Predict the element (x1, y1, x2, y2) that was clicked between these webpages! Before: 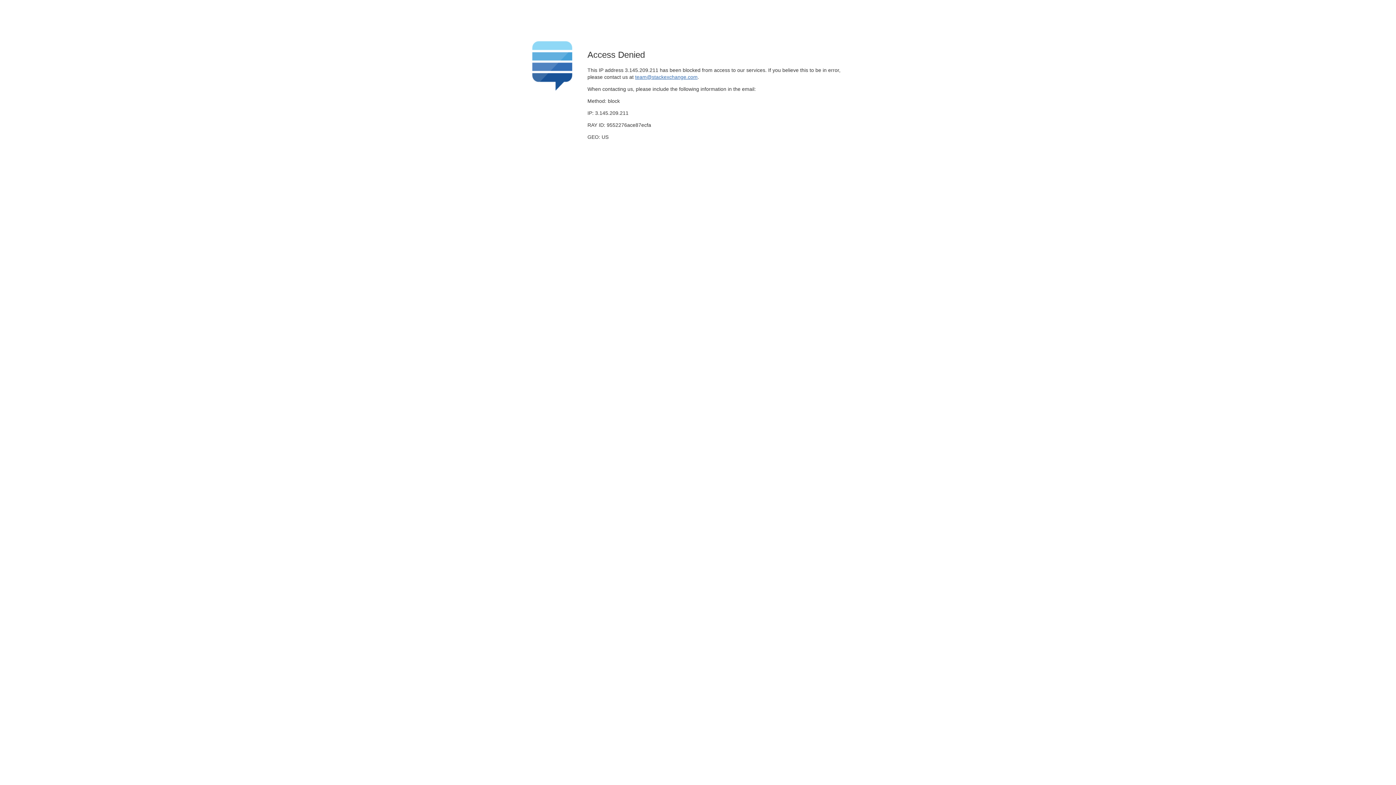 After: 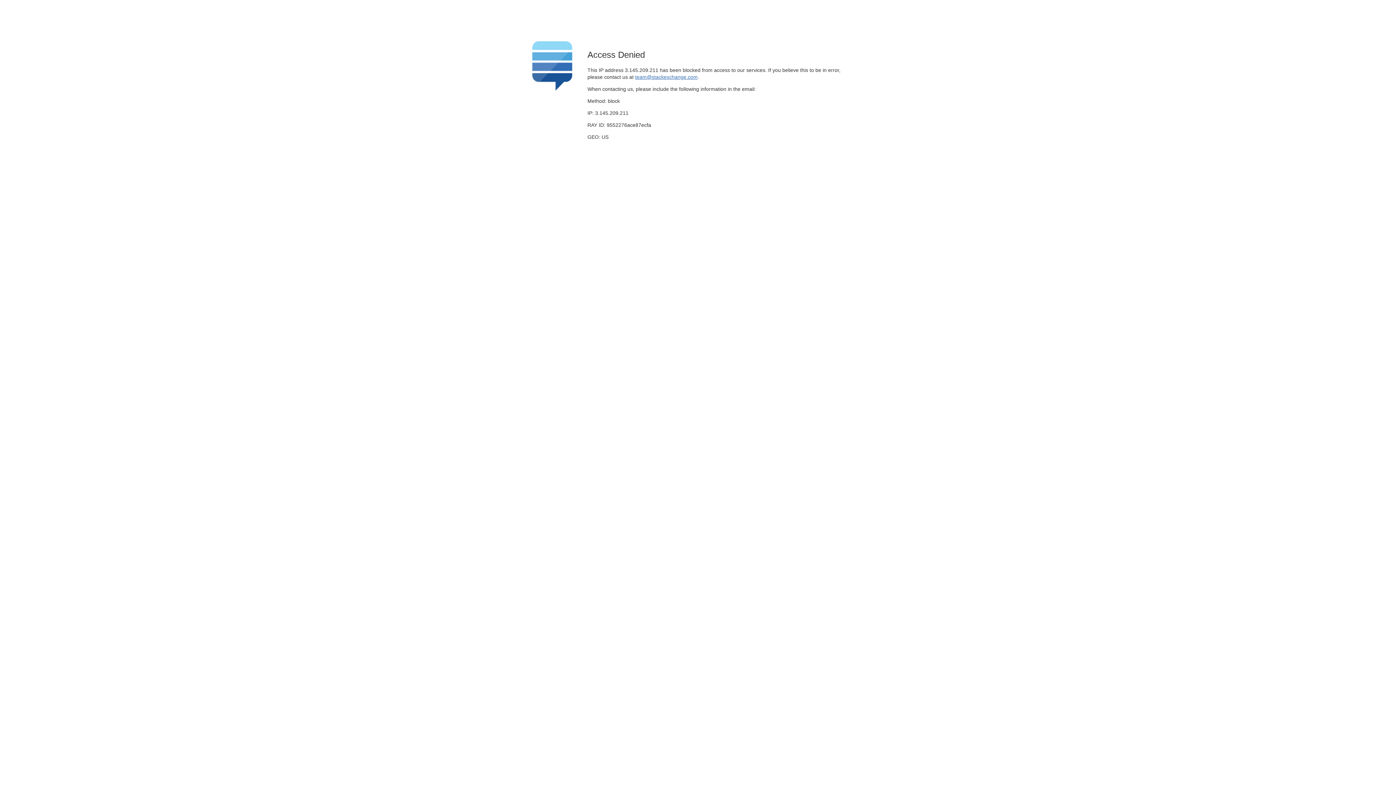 Action: bbox: (635, 74, 697, 79) label: team@stackexchange.com